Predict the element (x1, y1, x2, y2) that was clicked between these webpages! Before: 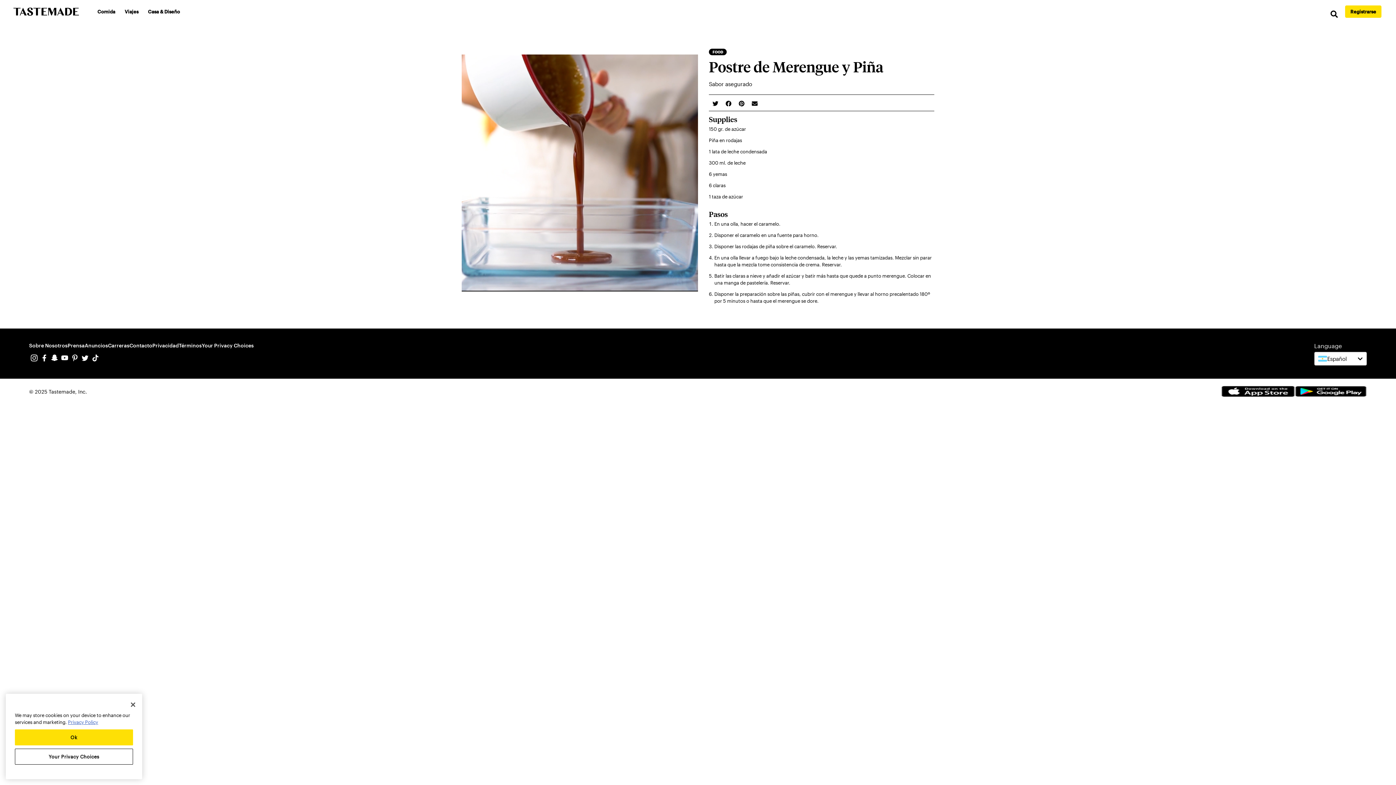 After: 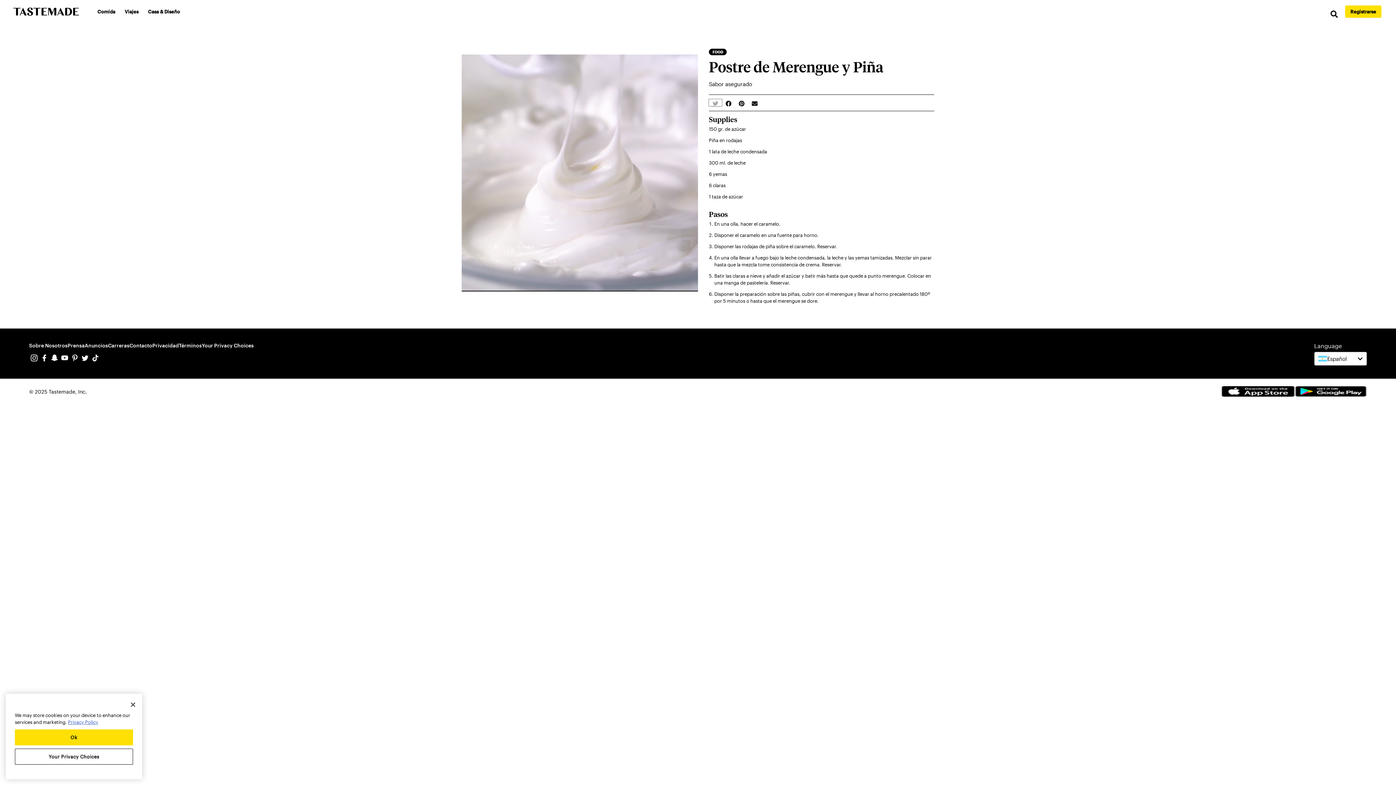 Action: bbox: (709, 99, 722, 106)